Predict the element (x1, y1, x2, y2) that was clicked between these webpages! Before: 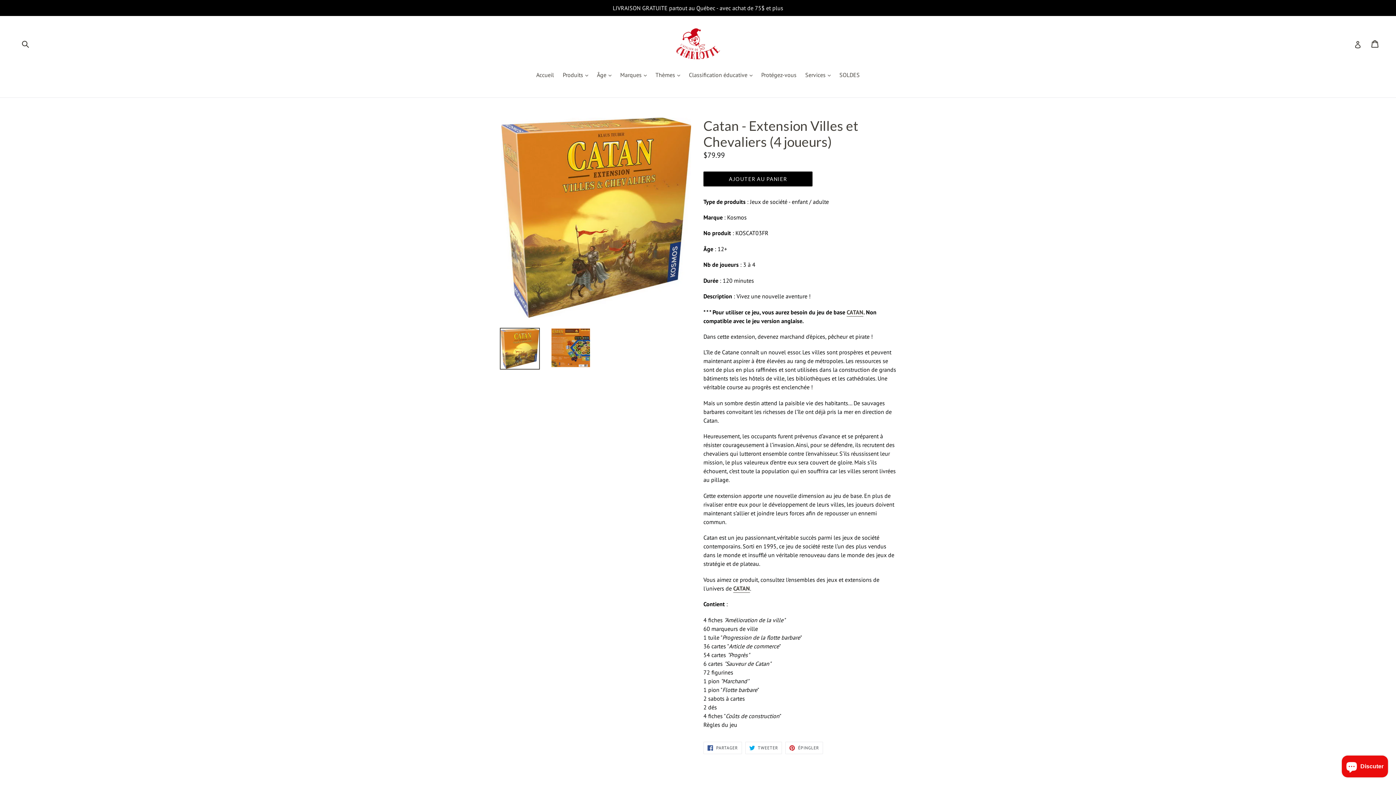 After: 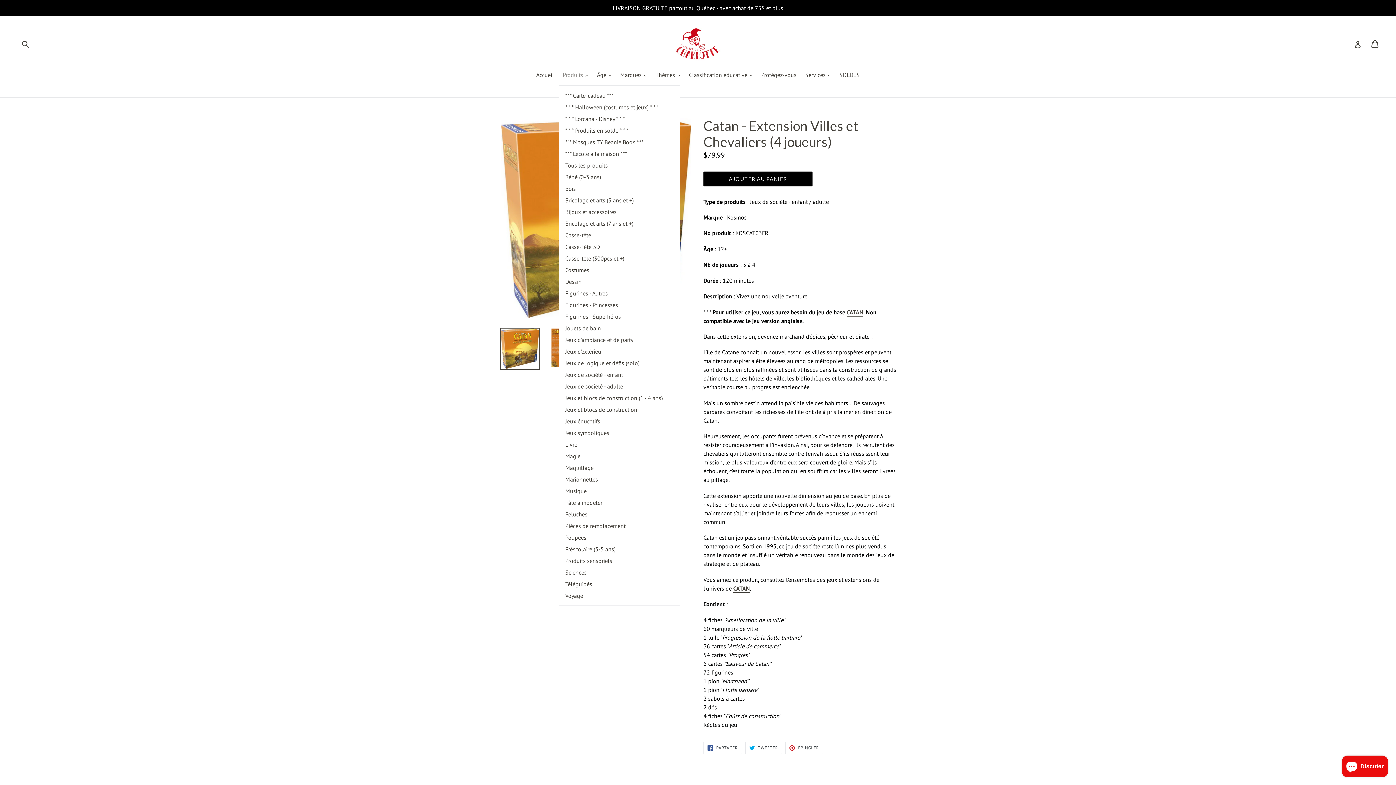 Action: label: Produits 
révéler bbox: (559, 70, 592, 80)